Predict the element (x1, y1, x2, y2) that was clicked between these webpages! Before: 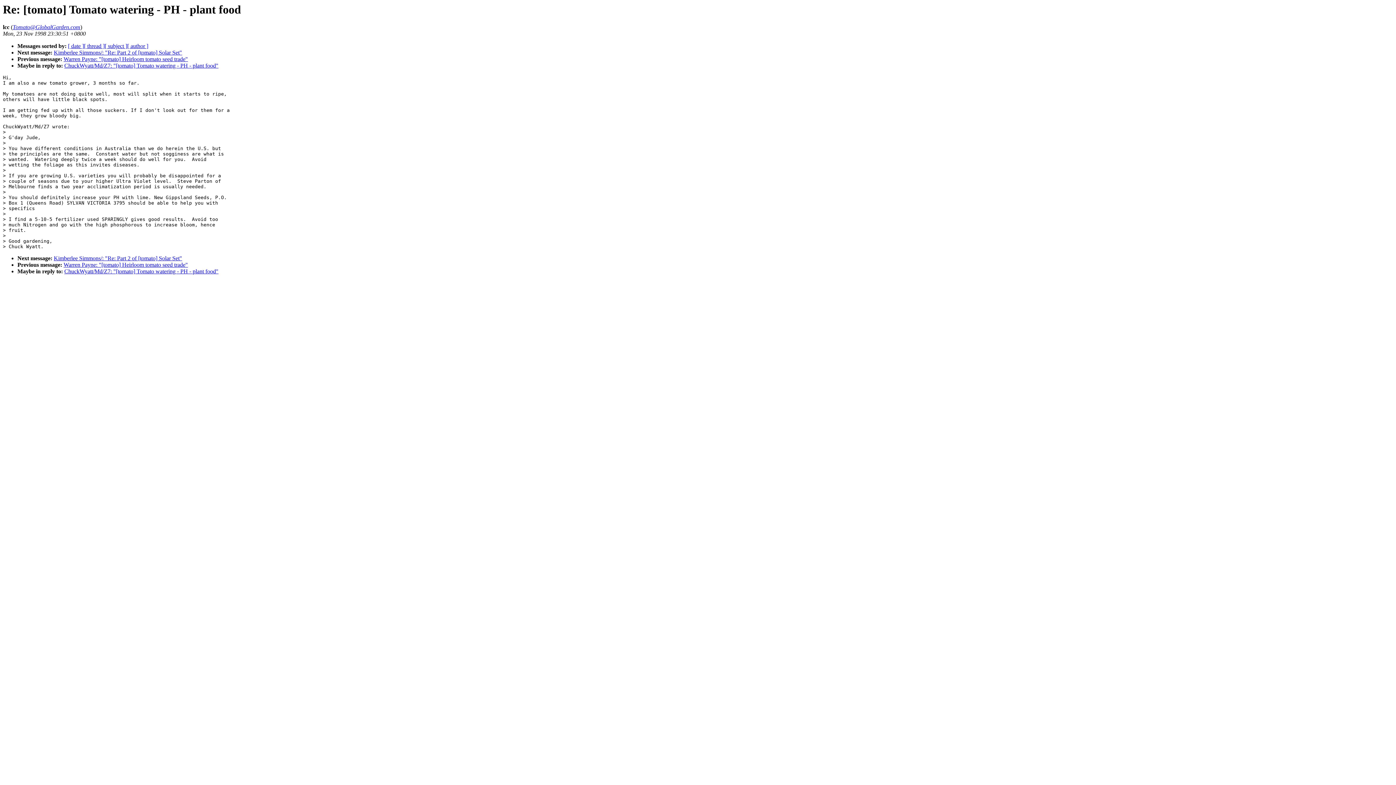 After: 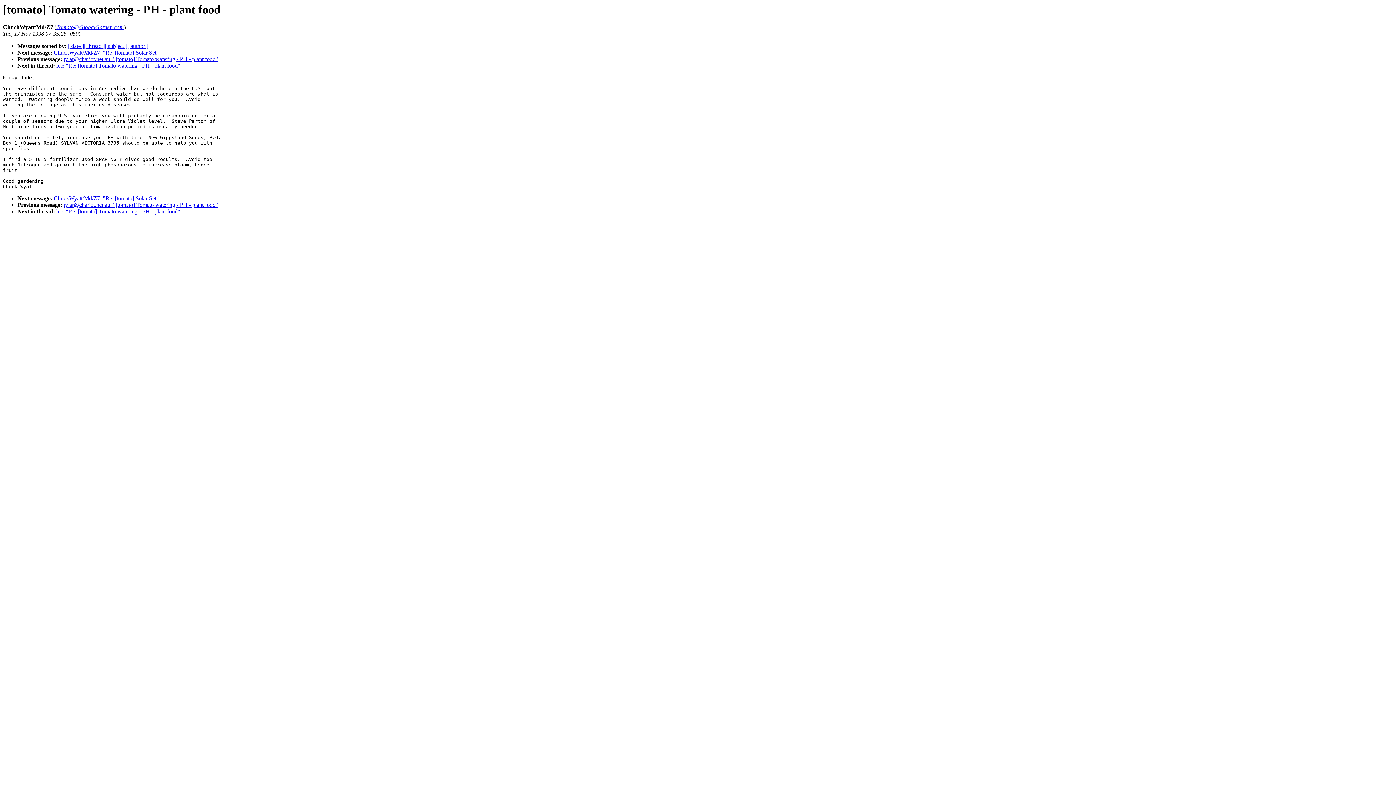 Action: label: ChuckWyatt/Md/Z7: "[tomato] Tomato watering - PH - plant food" bbox: (64, 268, 218, 274)